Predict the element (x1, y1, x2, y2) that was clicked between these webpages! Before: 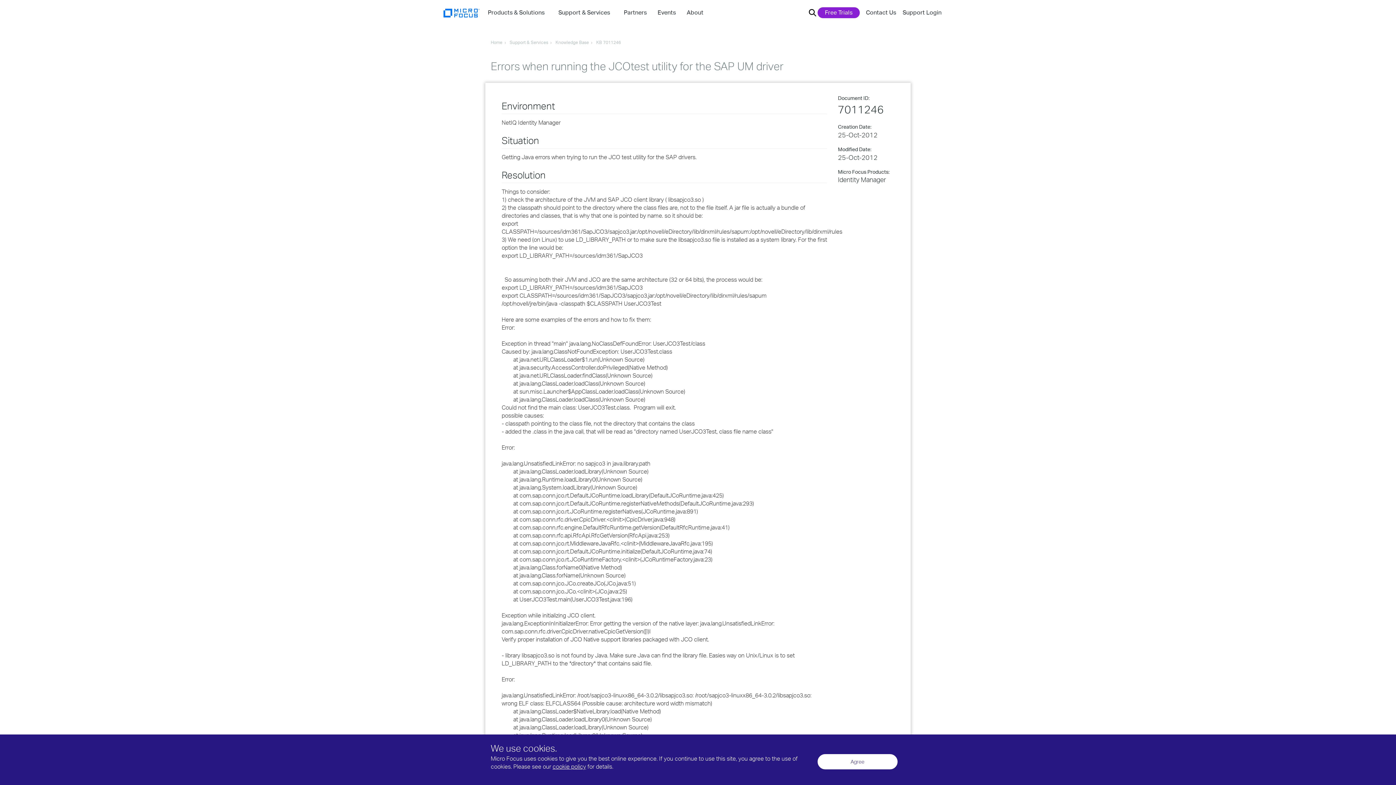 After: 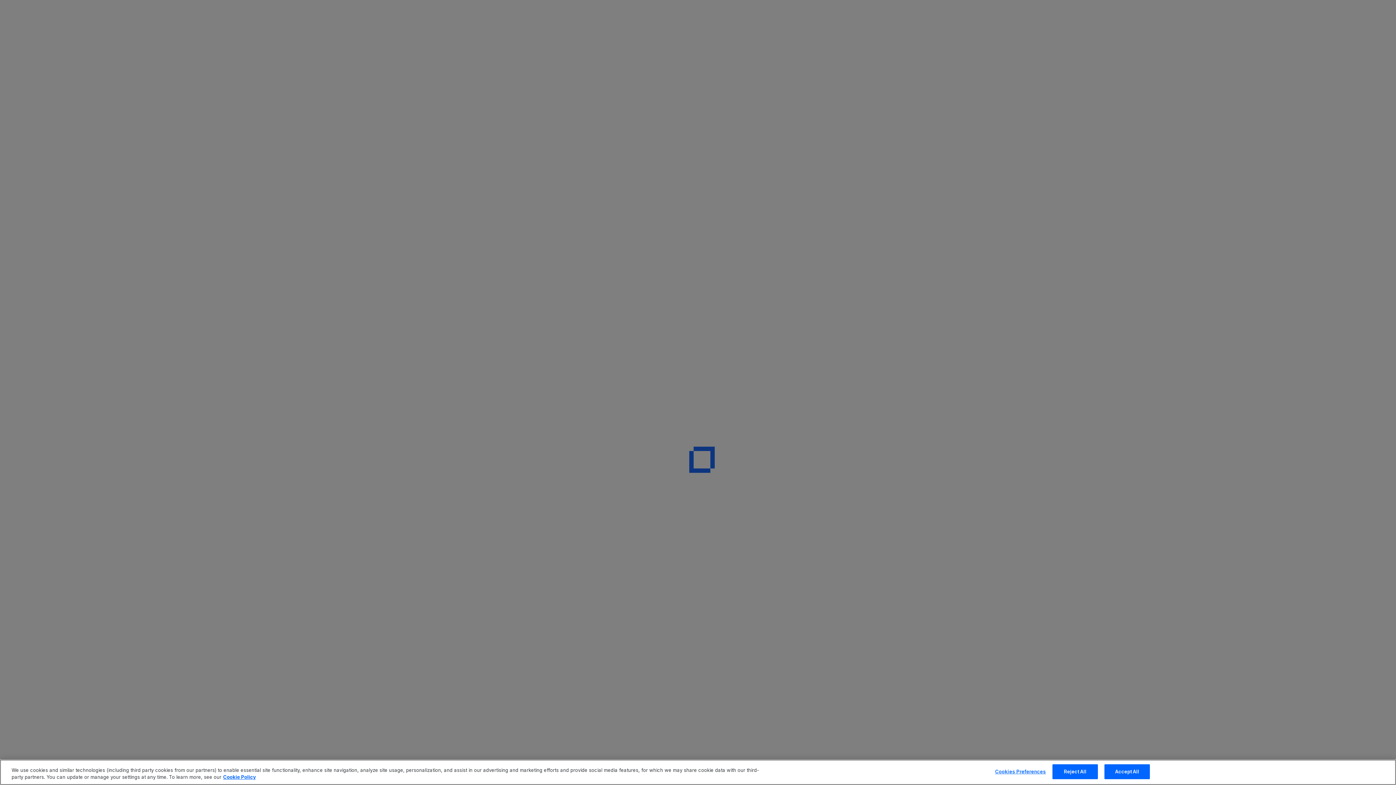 Action: label: Contact Us bbox: (866, 3, 900, 17)